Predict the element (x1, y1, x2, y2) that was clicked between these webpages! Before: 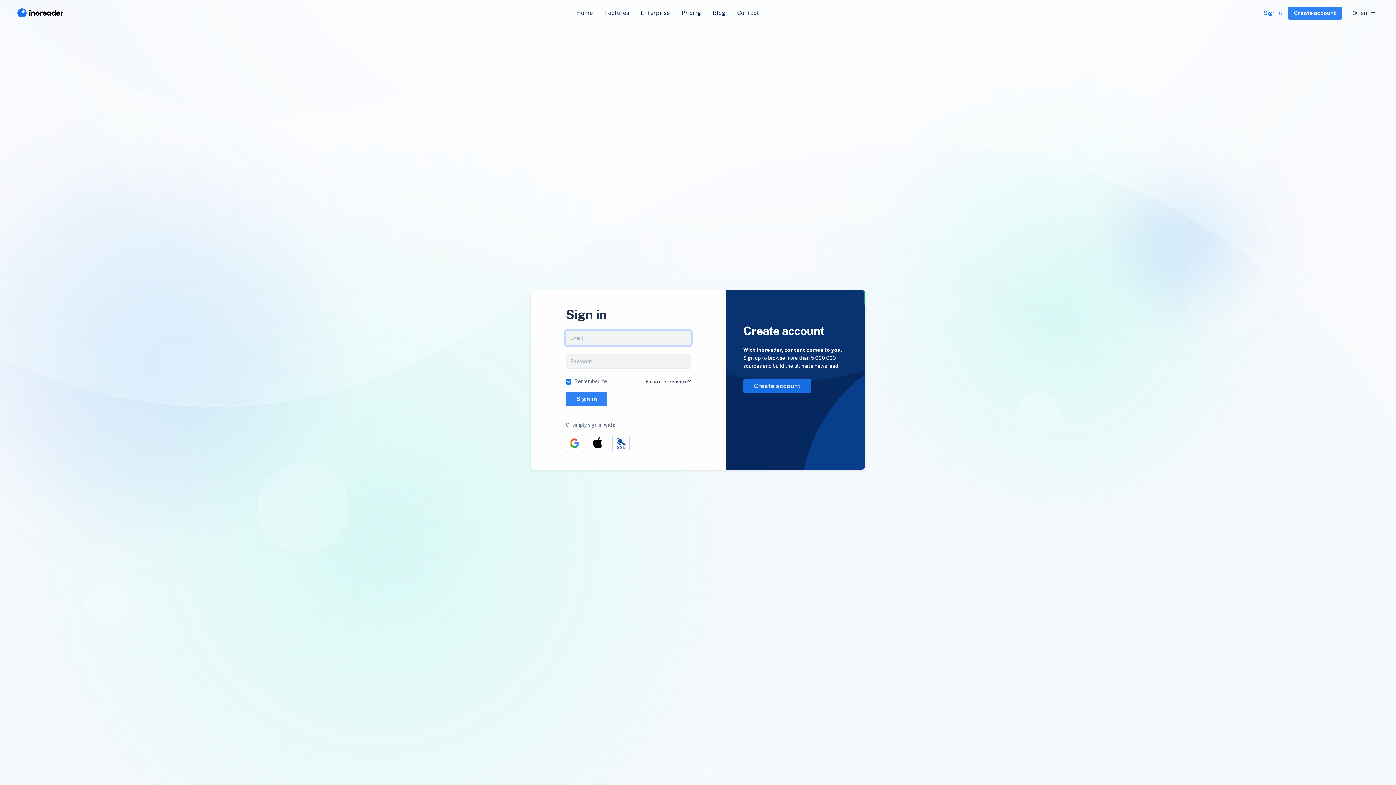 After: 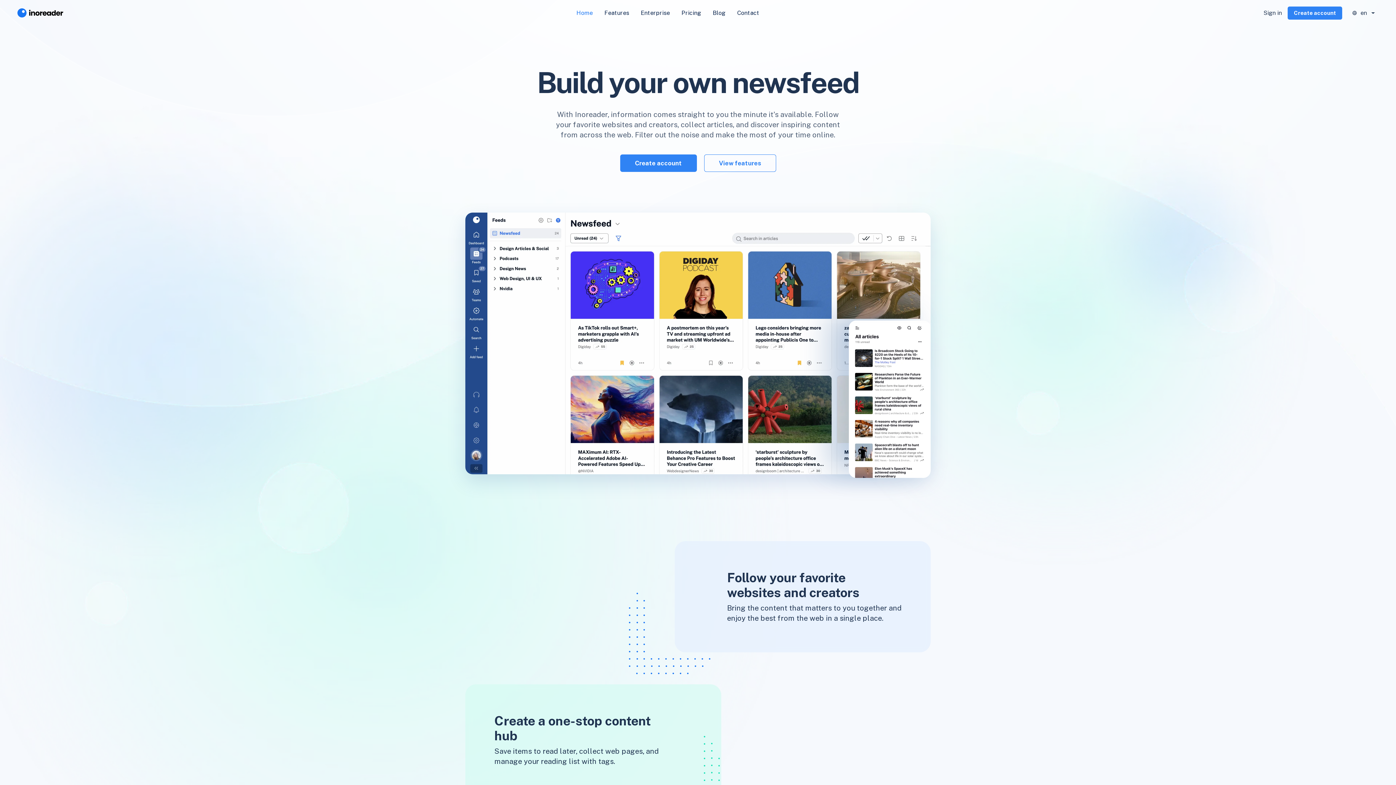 Action: bbox: (17, 5, 66, 20)